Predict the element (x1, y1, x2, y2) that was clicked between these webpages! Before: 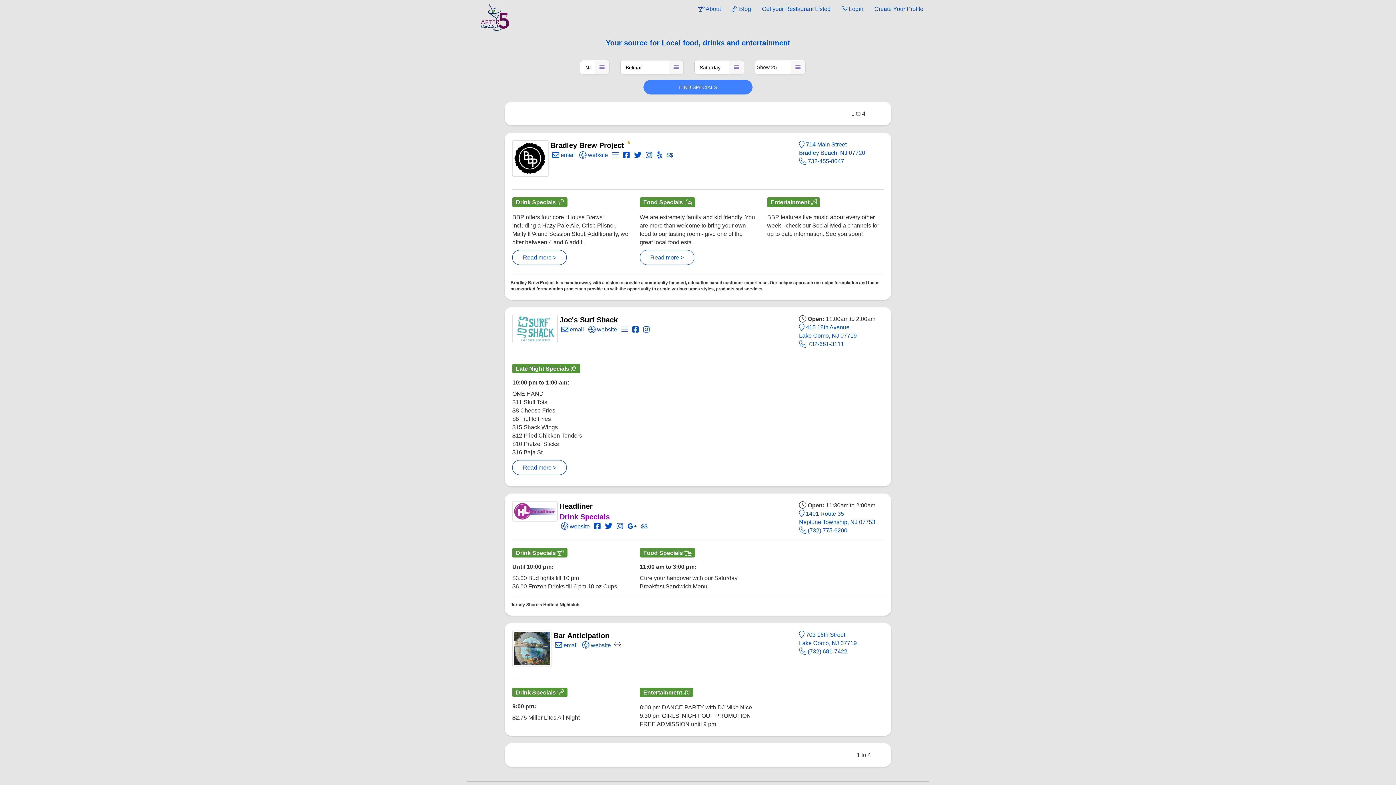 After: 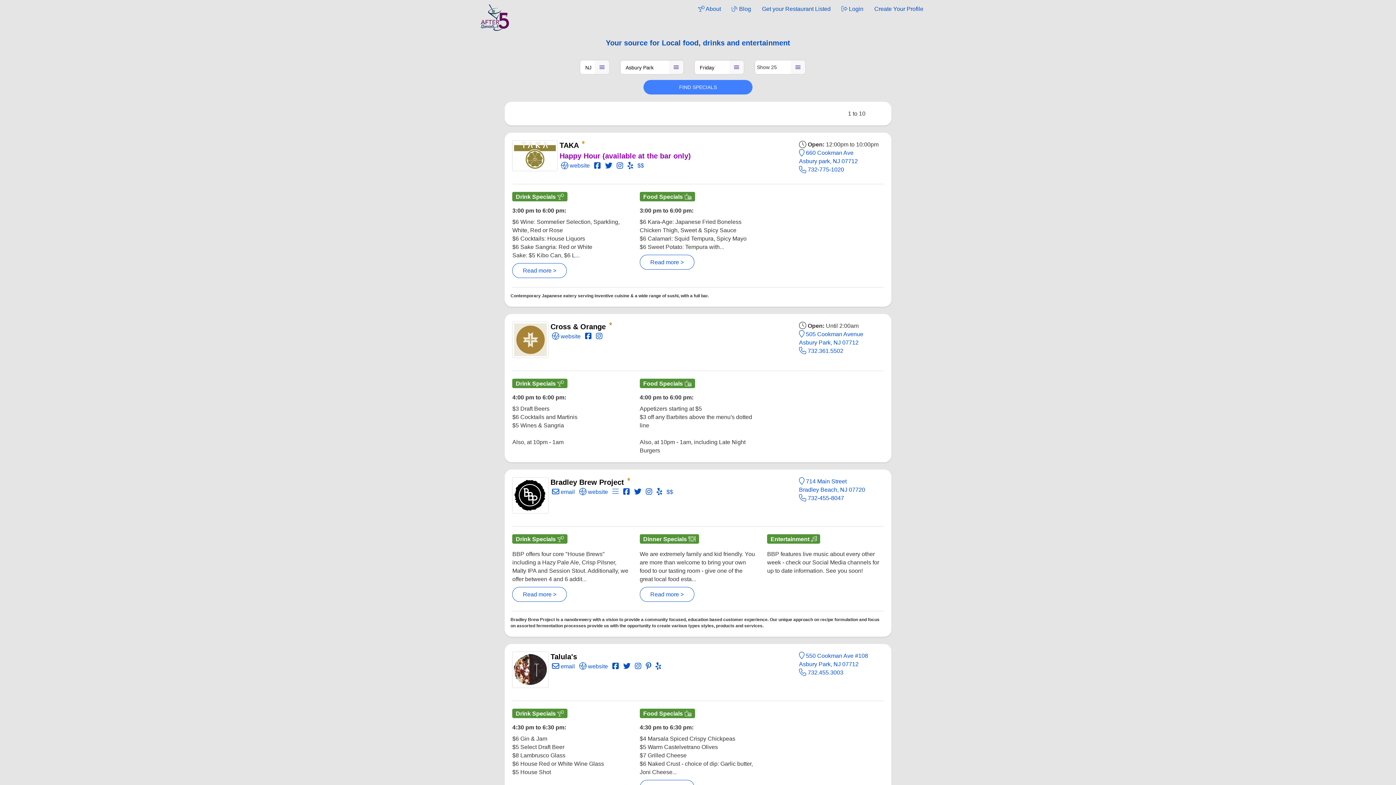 Action: bbox: (480, 14, 509, 20)